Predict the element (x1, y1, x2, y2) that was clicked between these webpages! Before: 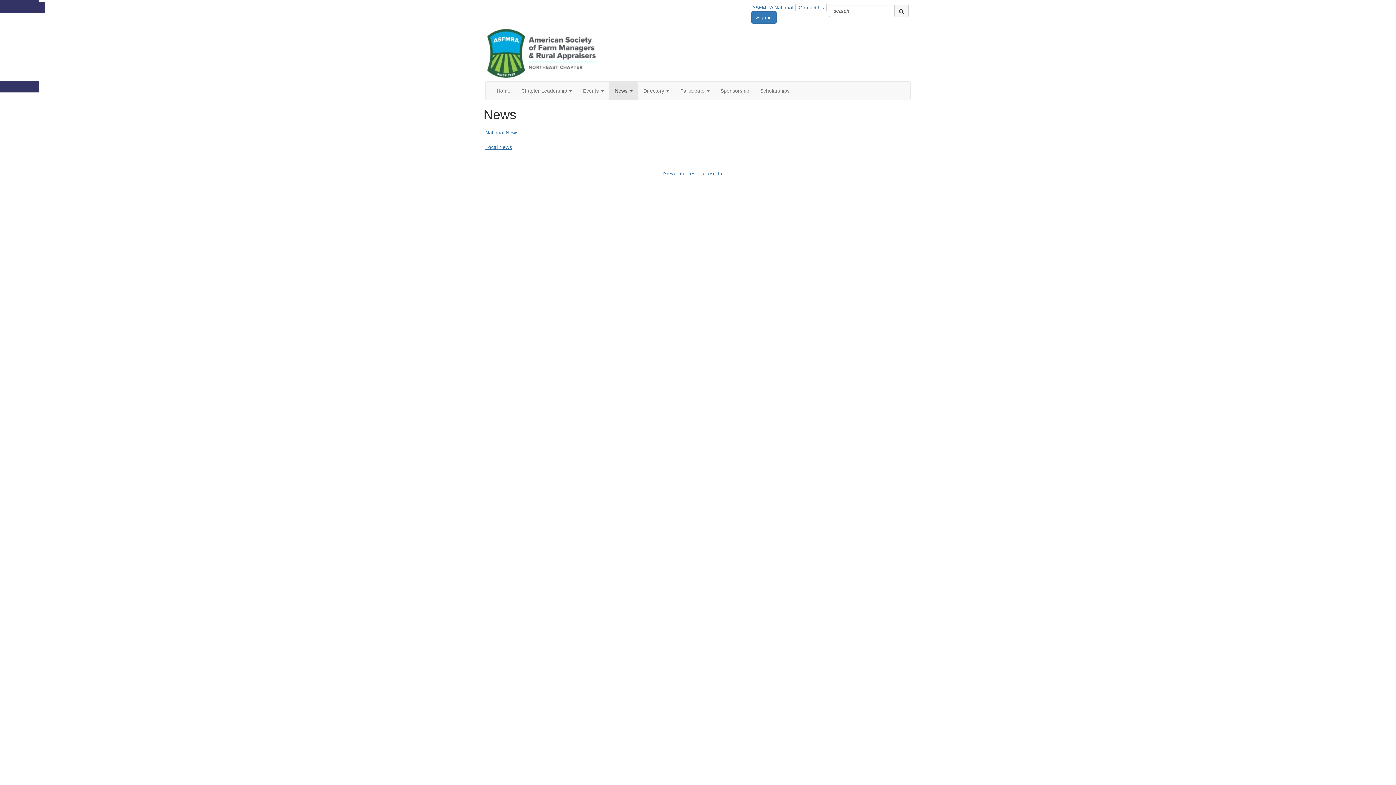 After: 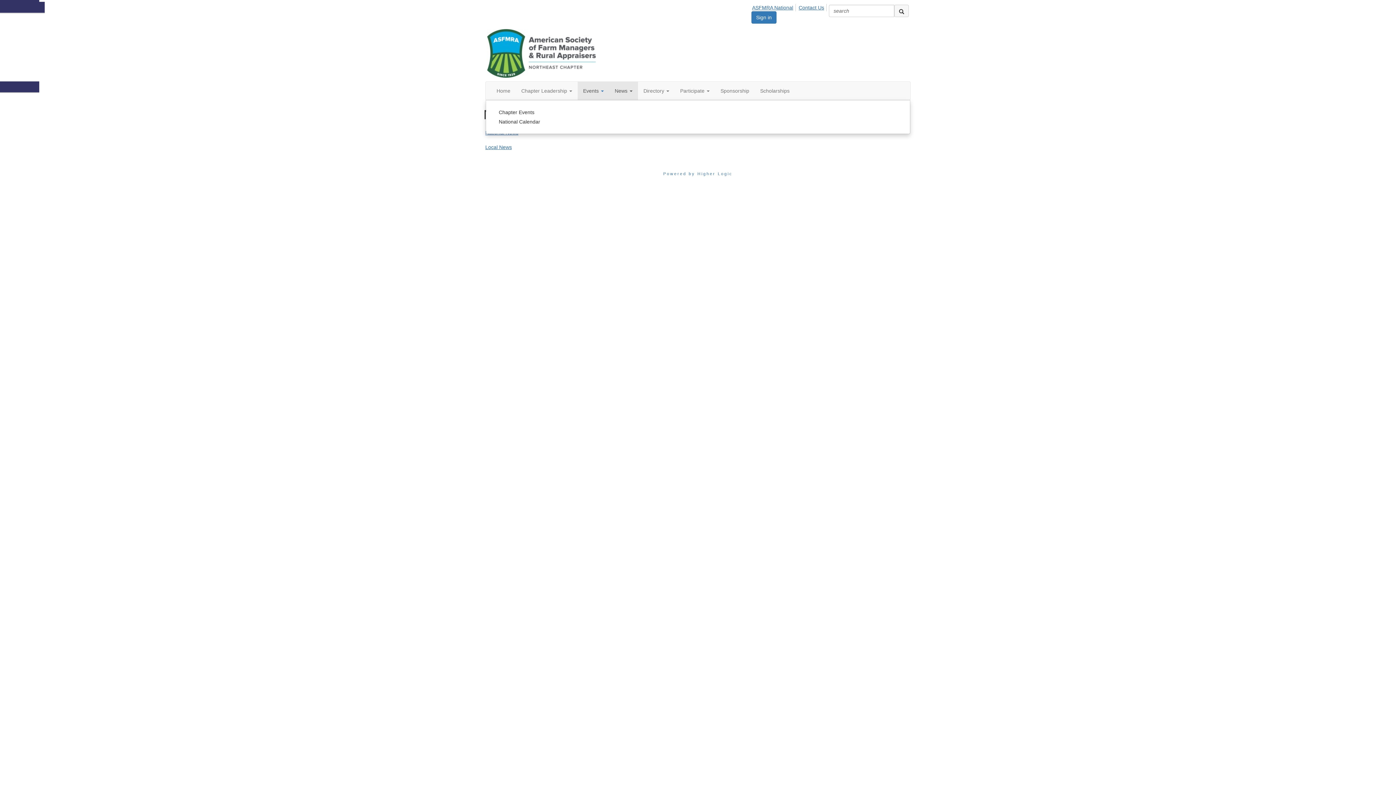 Action: bbox: (577, 81, 609, 100) label: Events 